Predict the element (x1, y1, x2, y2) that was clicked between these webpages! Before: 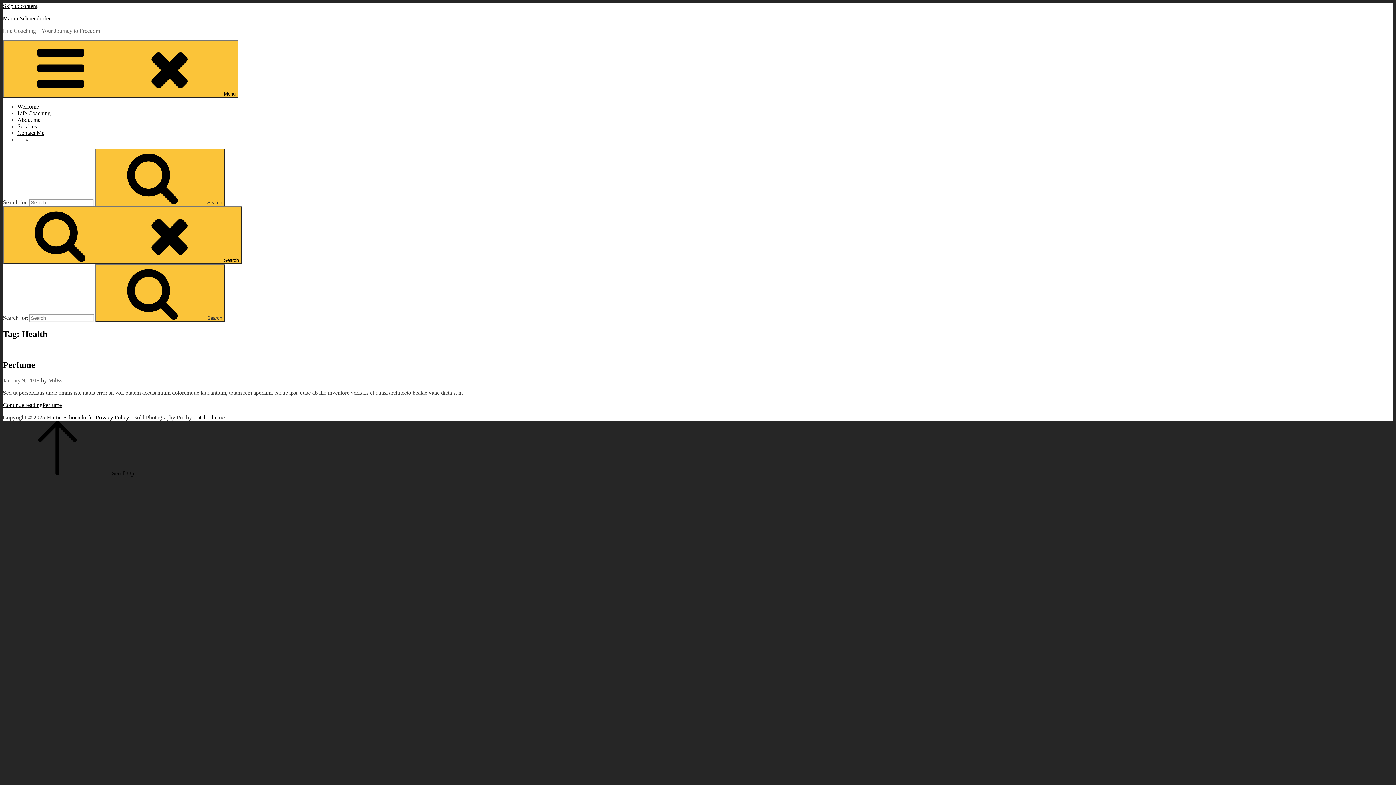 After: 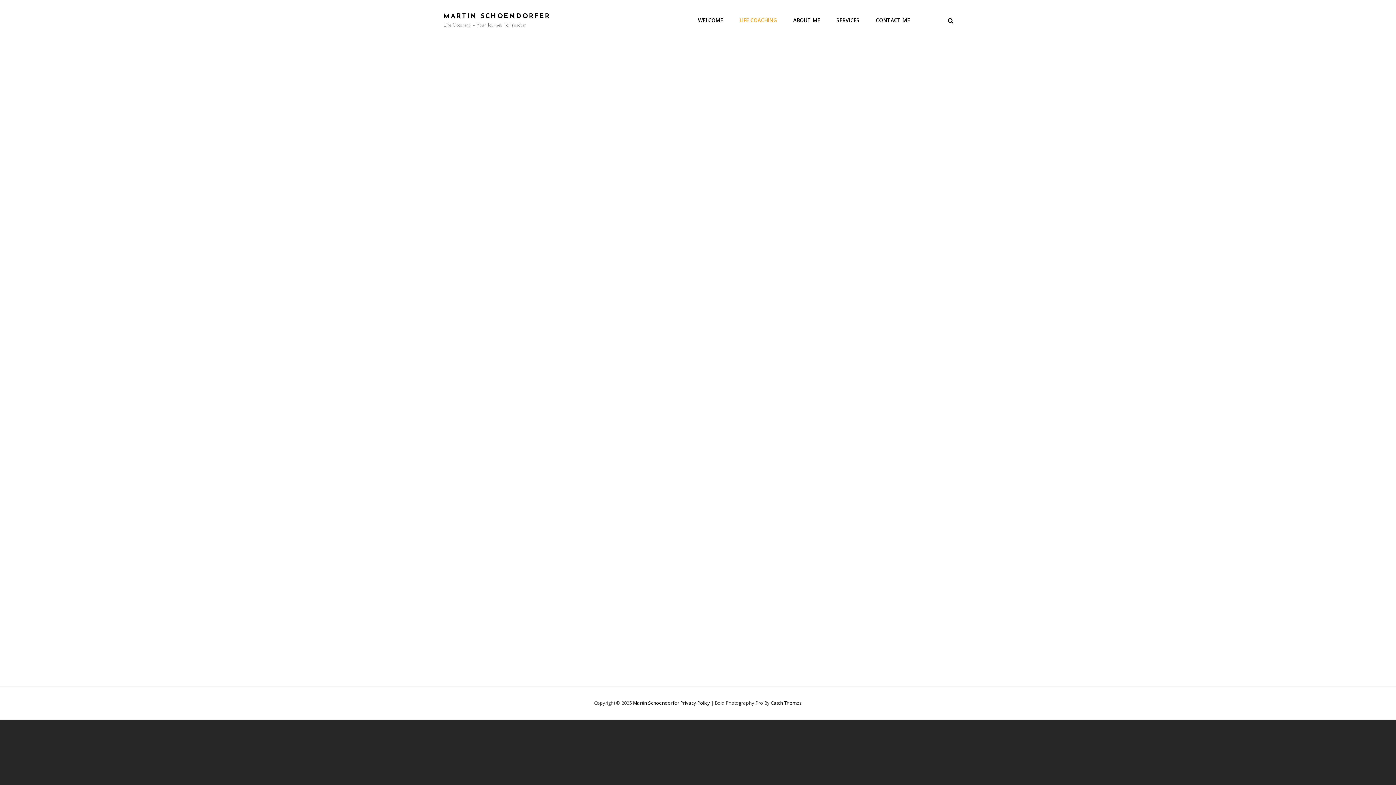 Action: bbox: (17, 110, 50, 116) label: Life Coaching